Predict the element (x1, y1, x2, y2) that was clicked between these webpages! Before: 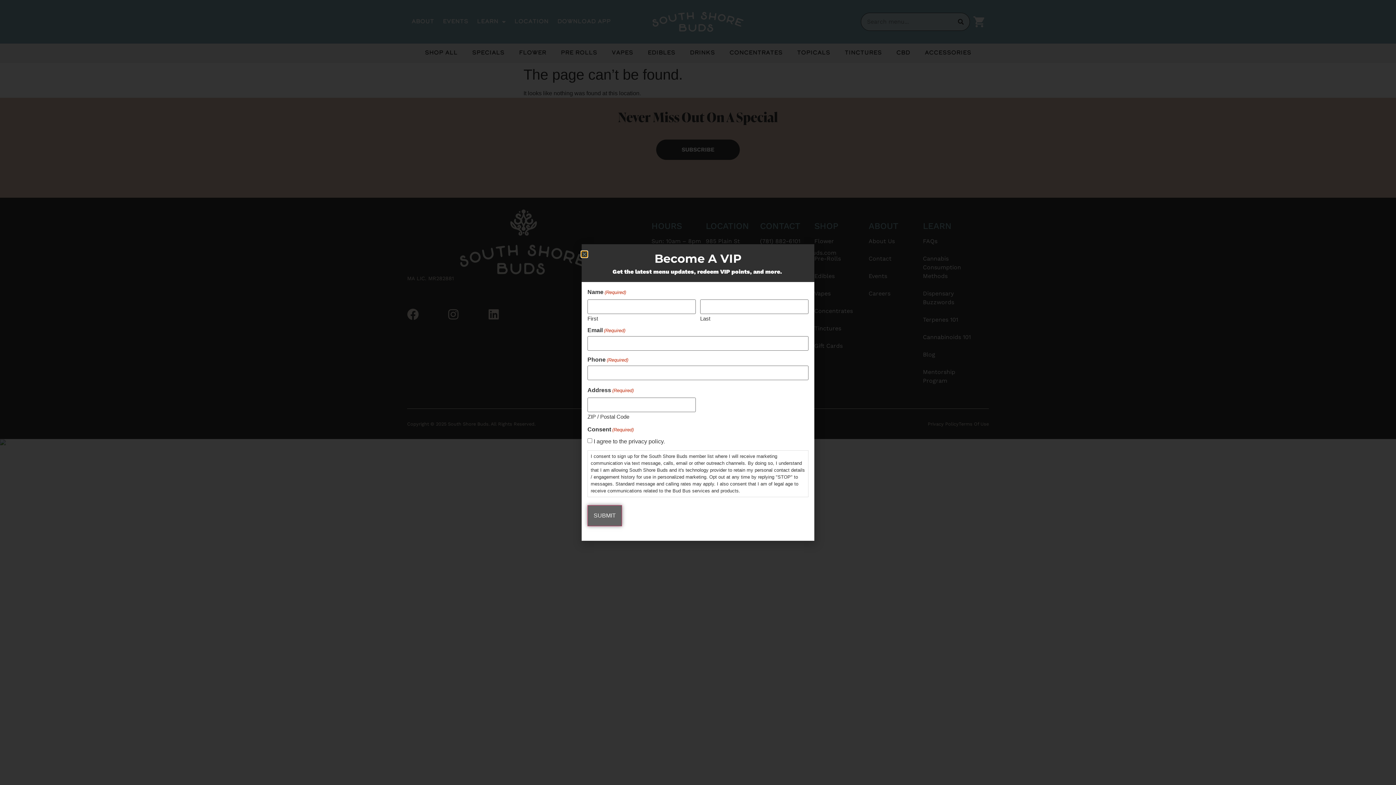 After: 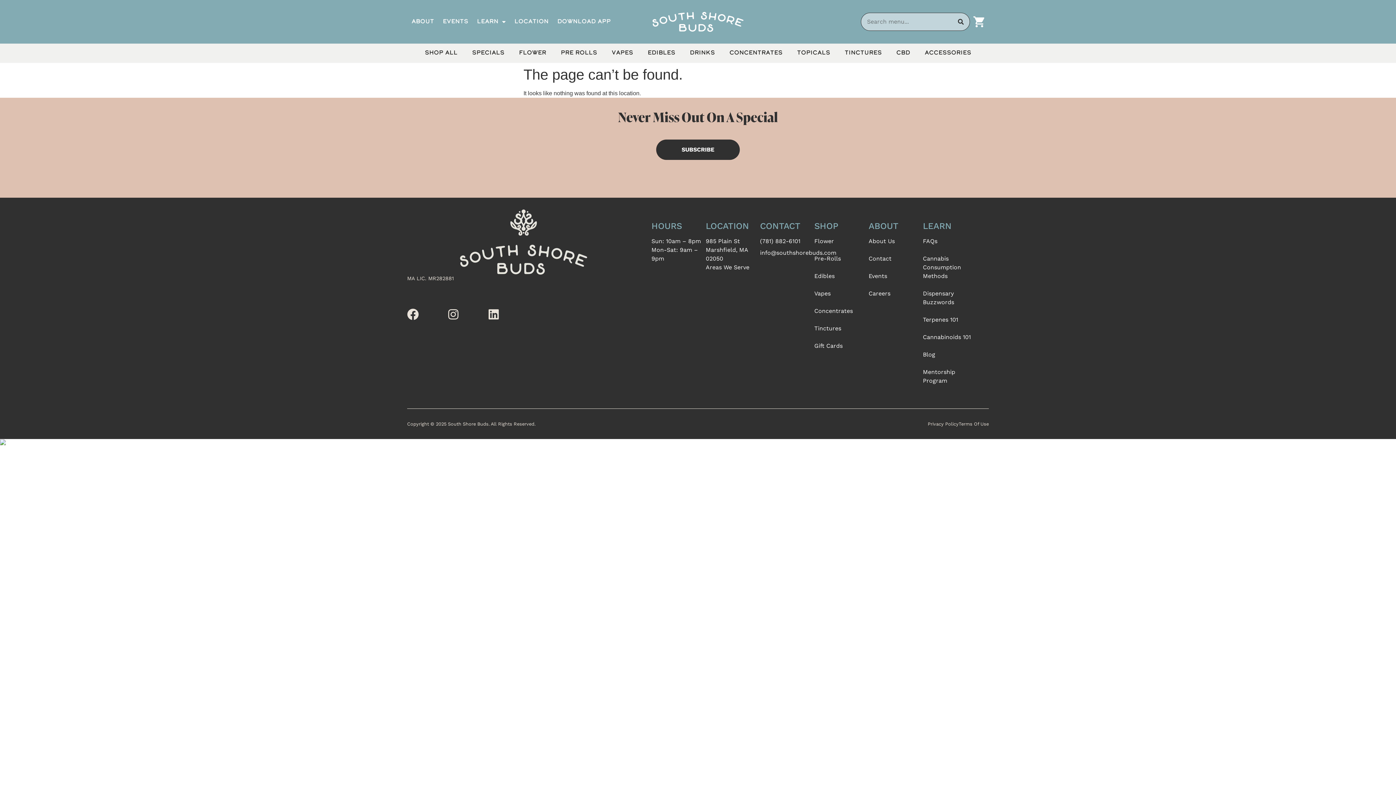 Action: label: Close bbox: (581, 251, 587, 257)